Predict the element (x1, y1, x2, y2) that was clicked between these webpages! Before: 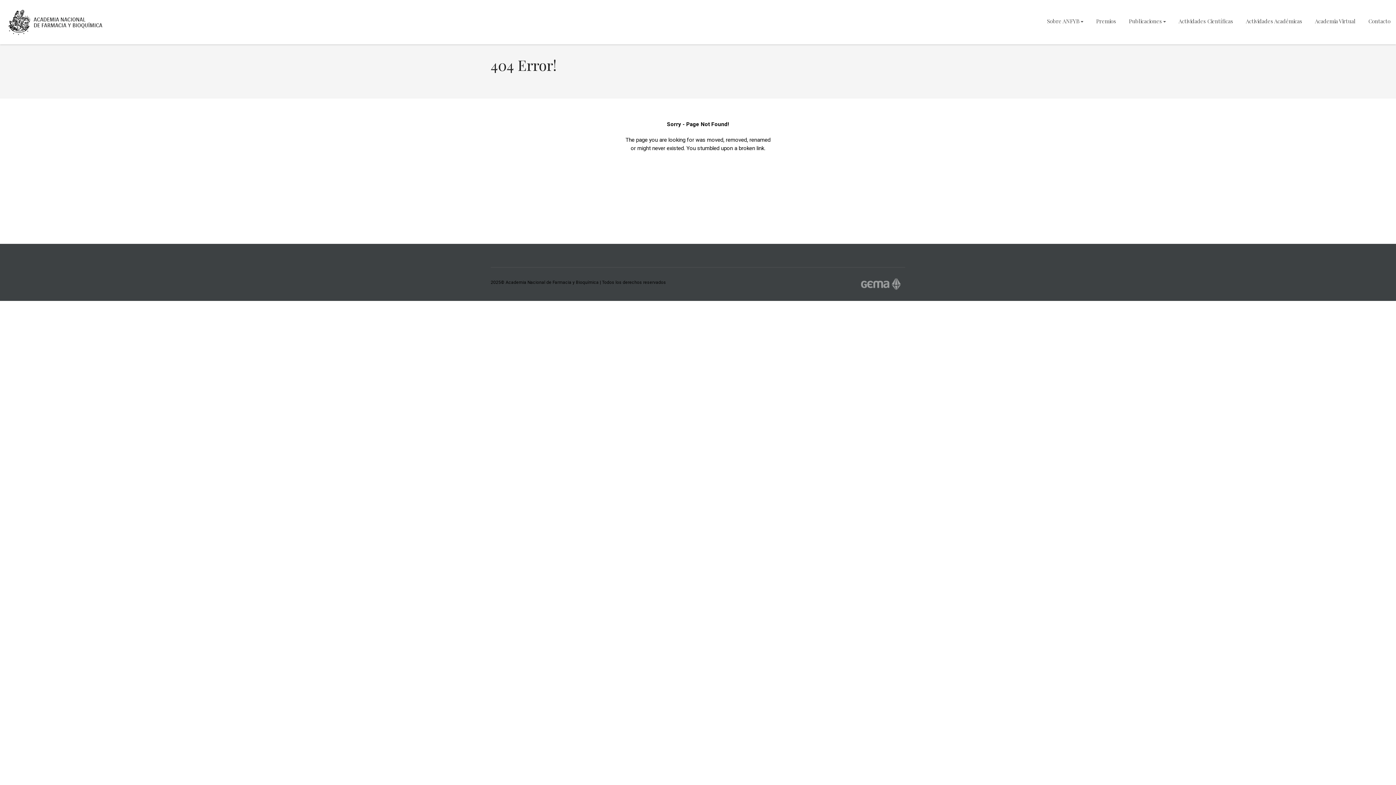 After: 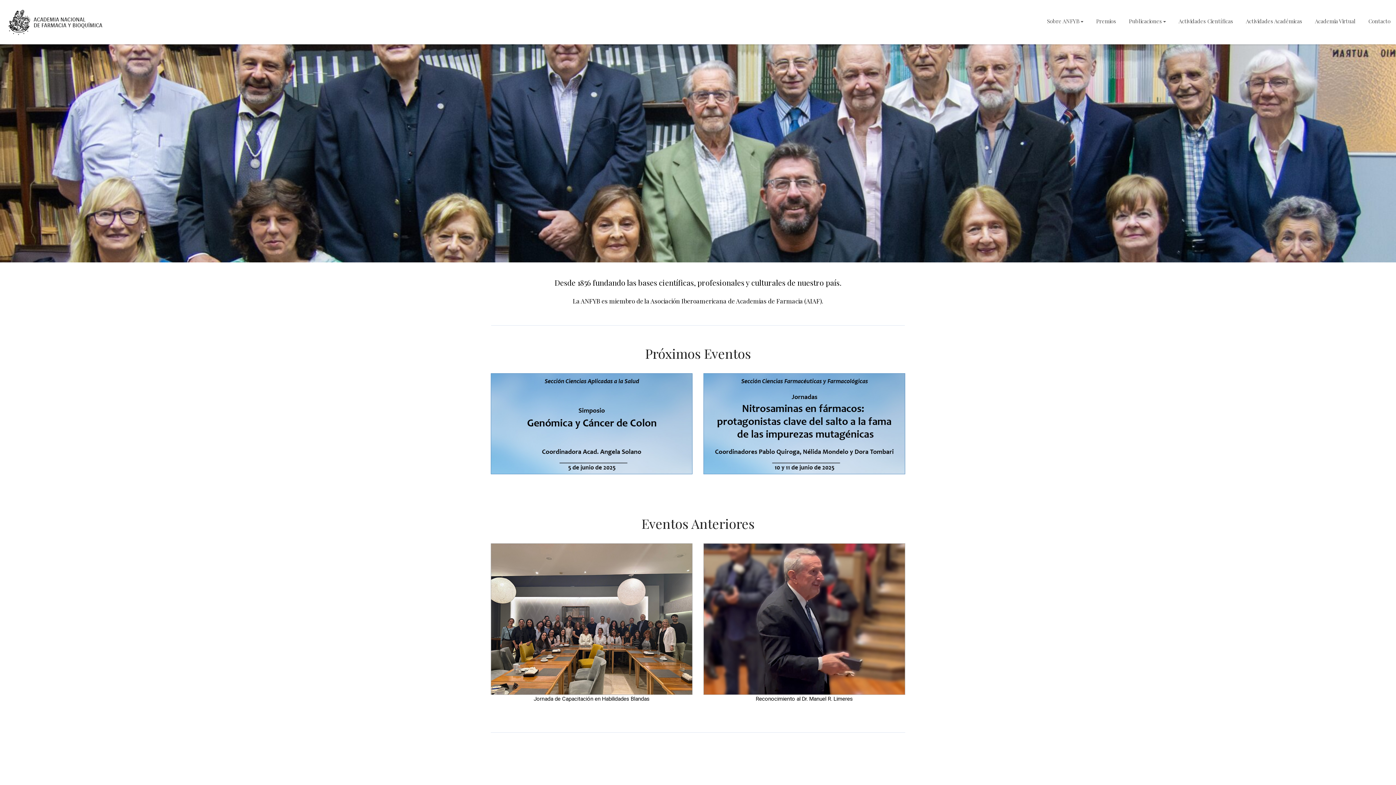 Action: bbox: (5, 18, 107, 25)